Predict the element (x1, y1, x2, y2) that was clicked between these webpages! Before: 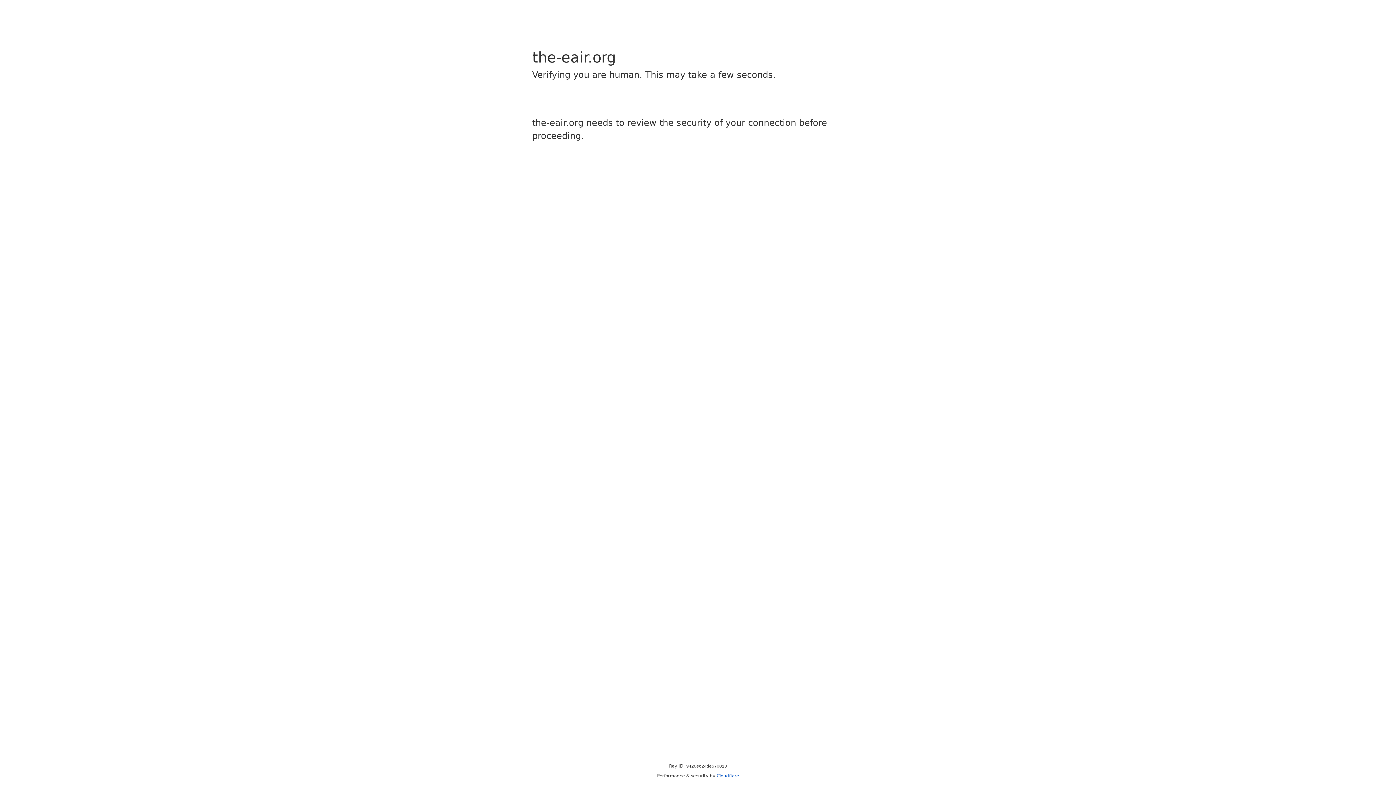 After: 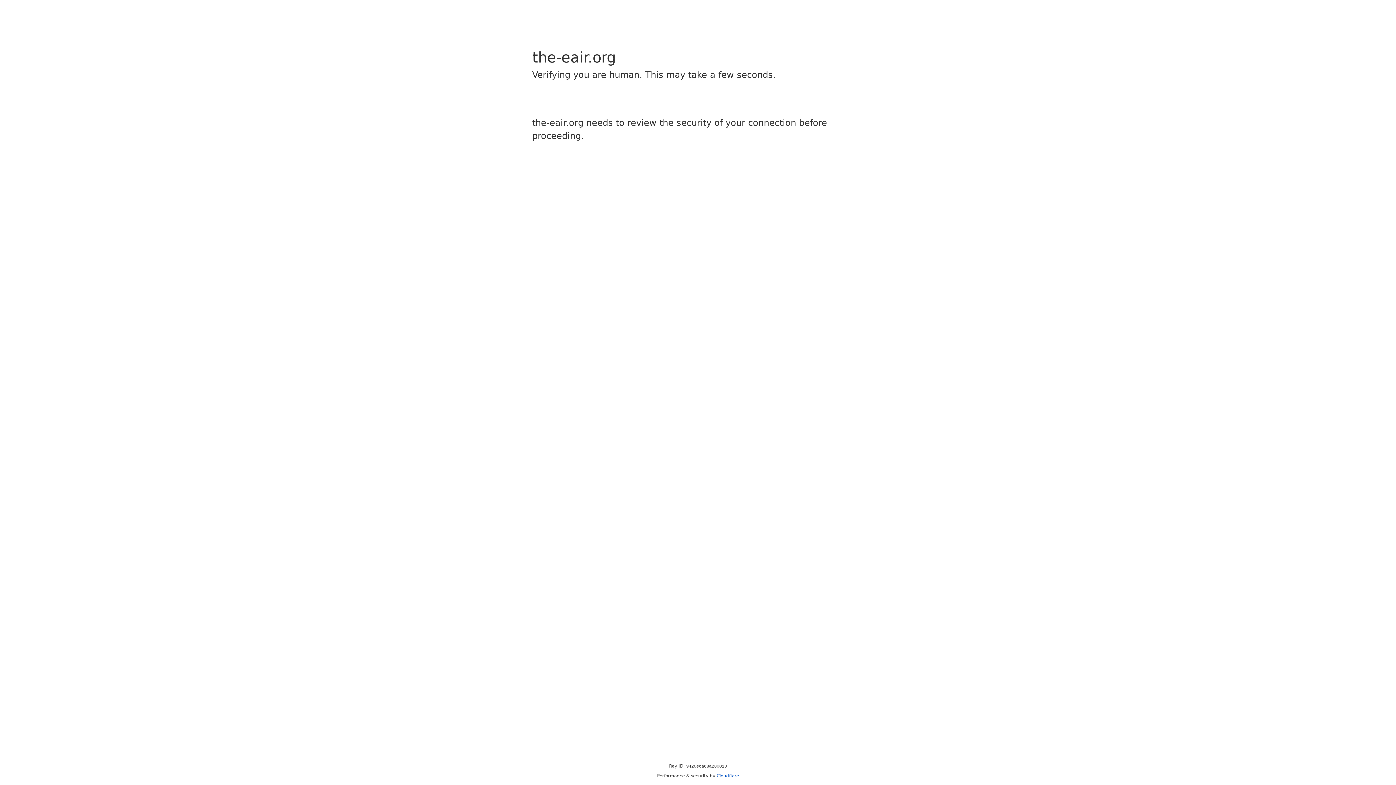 Action: bbox: (716, 773, 739, 778) label: Cloudflare